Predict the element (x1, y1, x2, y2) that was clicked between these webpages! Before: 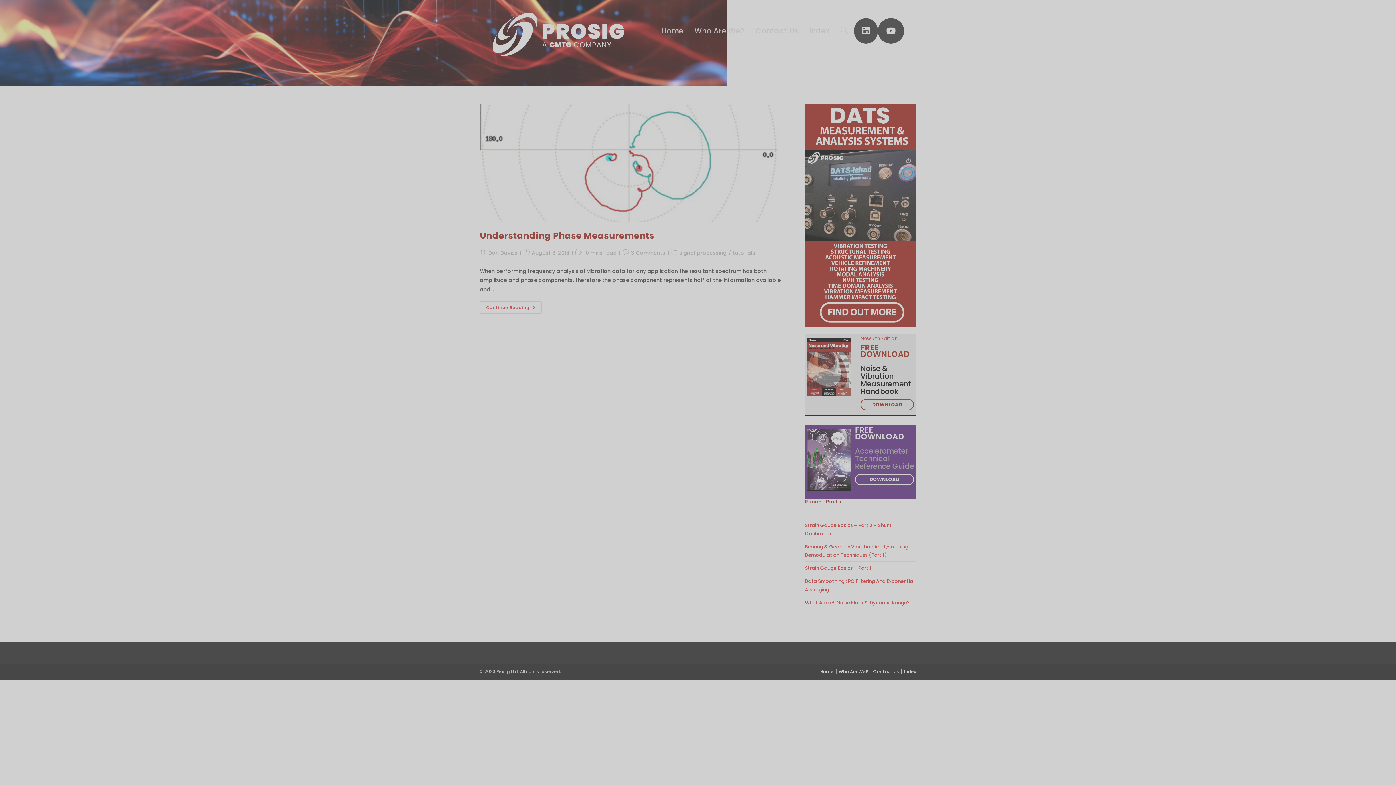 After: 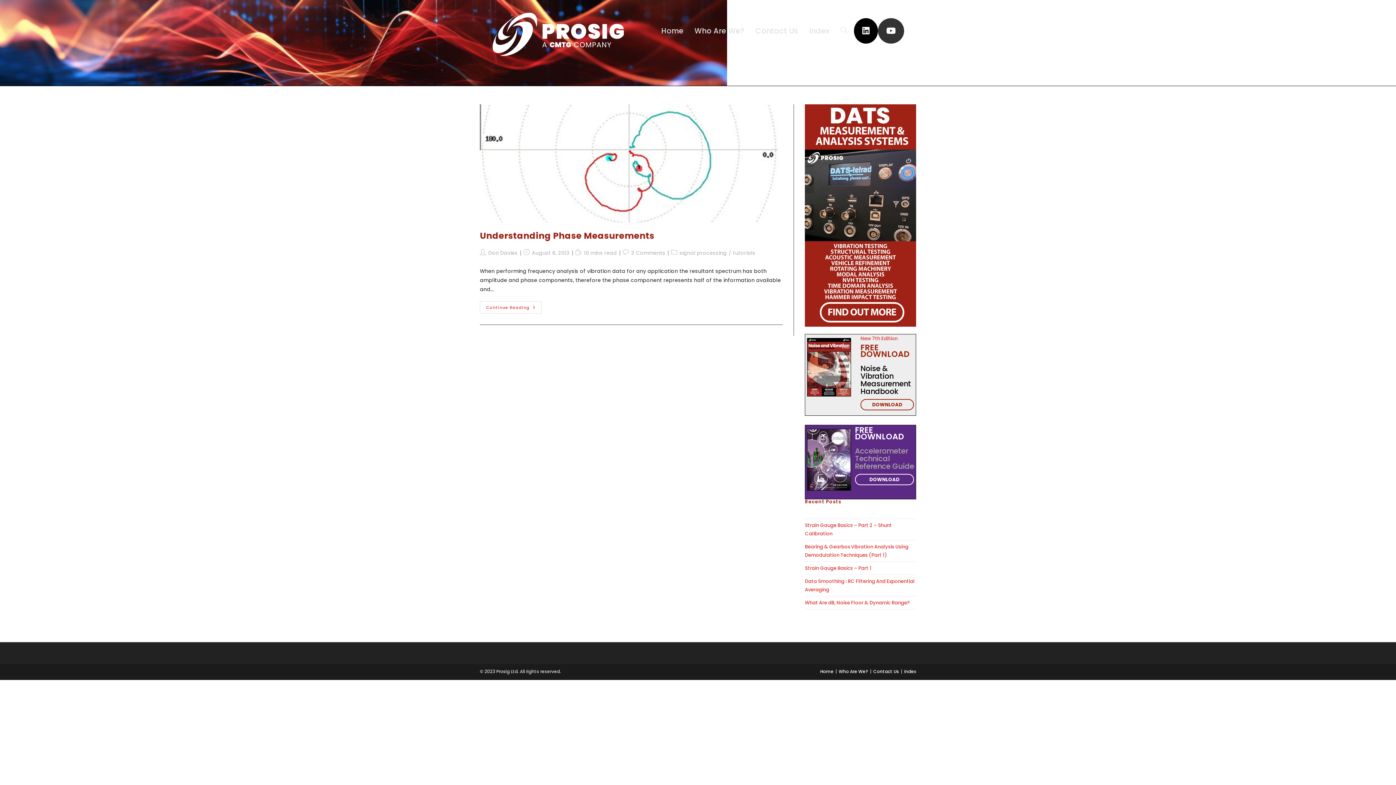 Action: bbox: (854, 18, 878, 43) label: LinkedIn (opens in a new tab)